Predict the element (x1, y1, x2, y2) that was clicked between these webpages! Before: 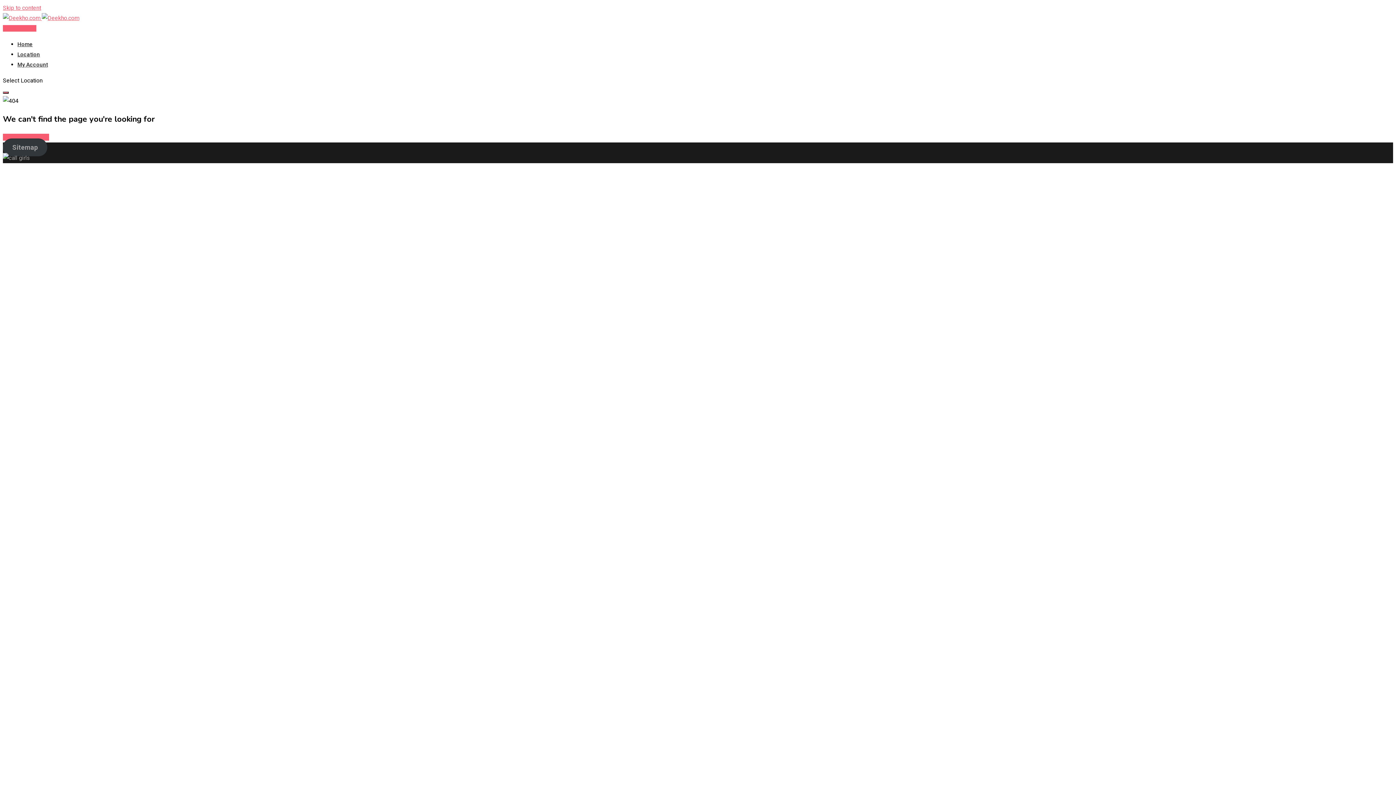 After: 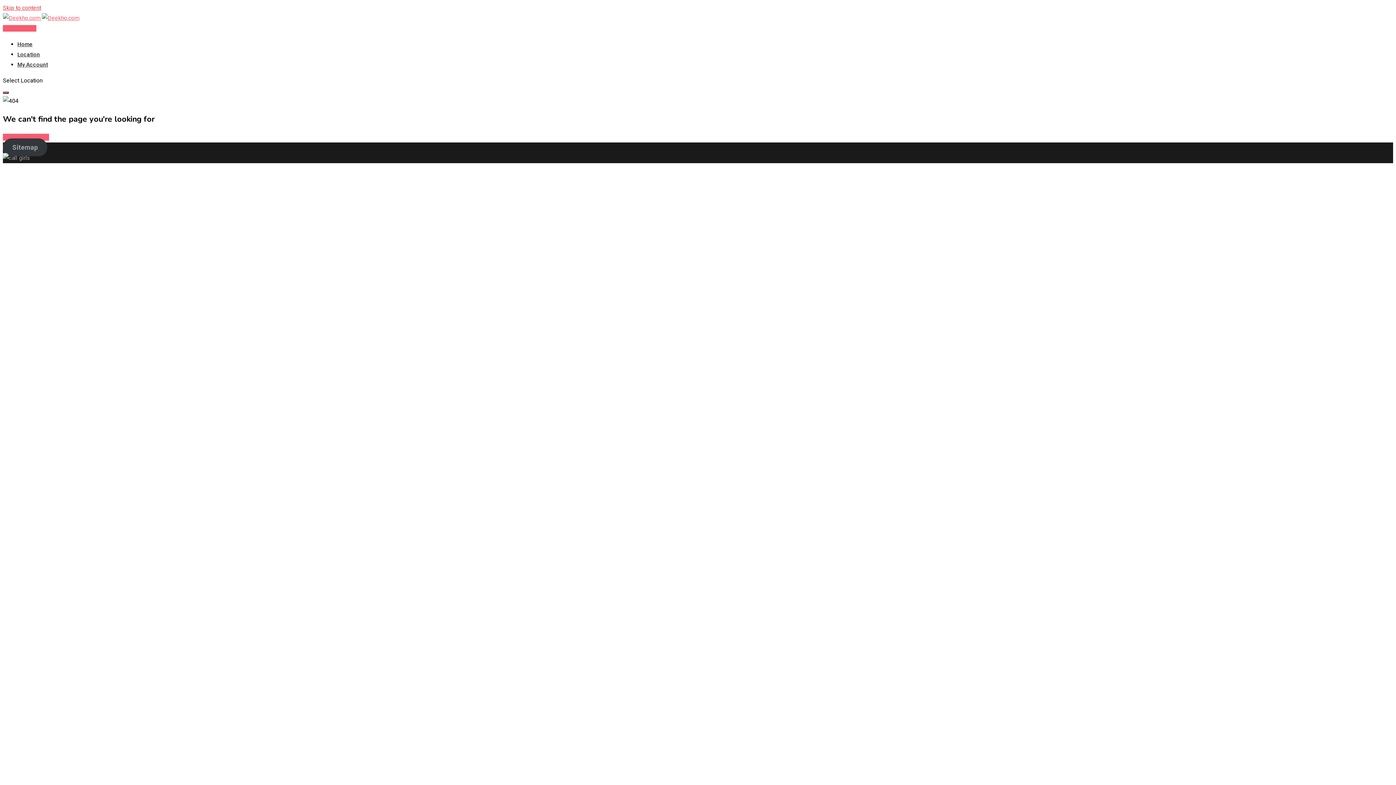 Action: label: Skip to content bbox: (2, 4, 41, 11)